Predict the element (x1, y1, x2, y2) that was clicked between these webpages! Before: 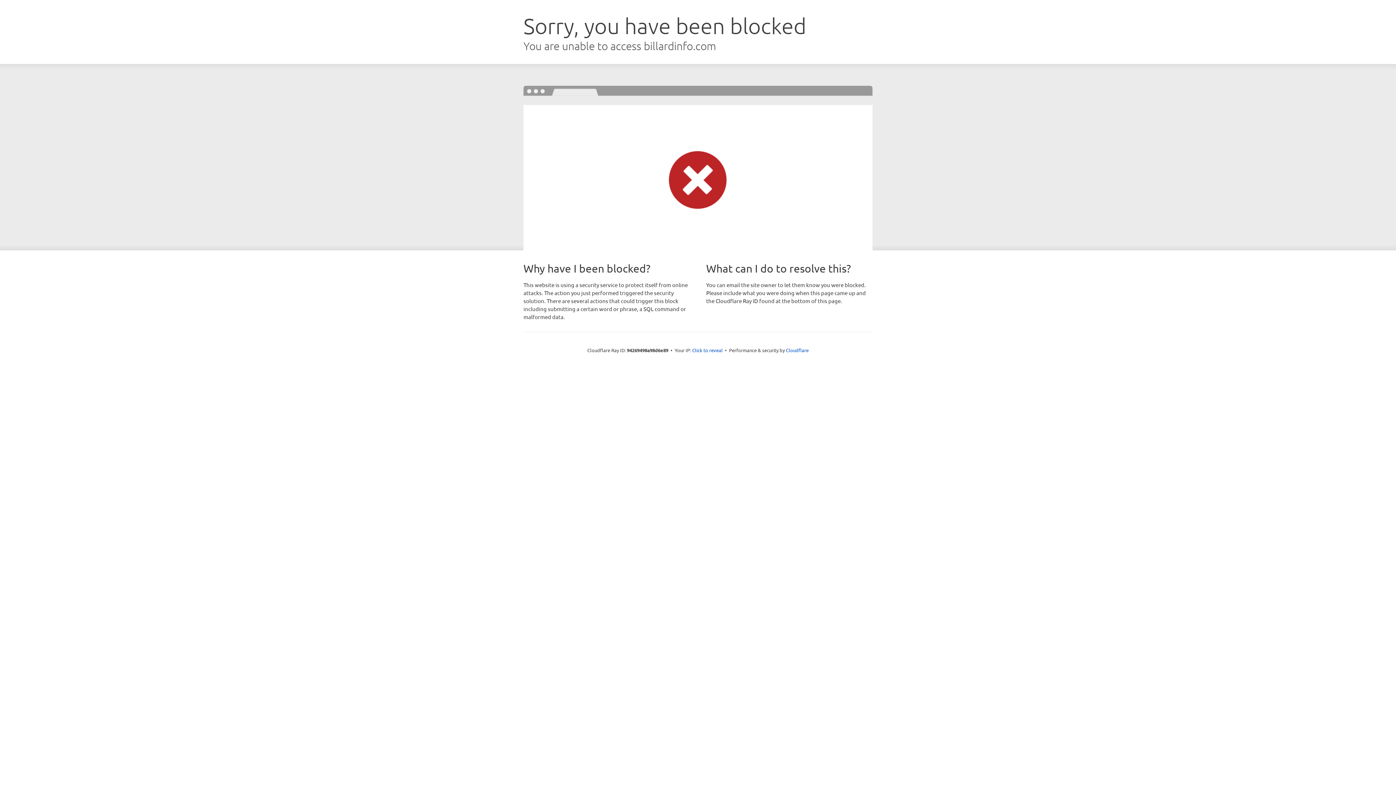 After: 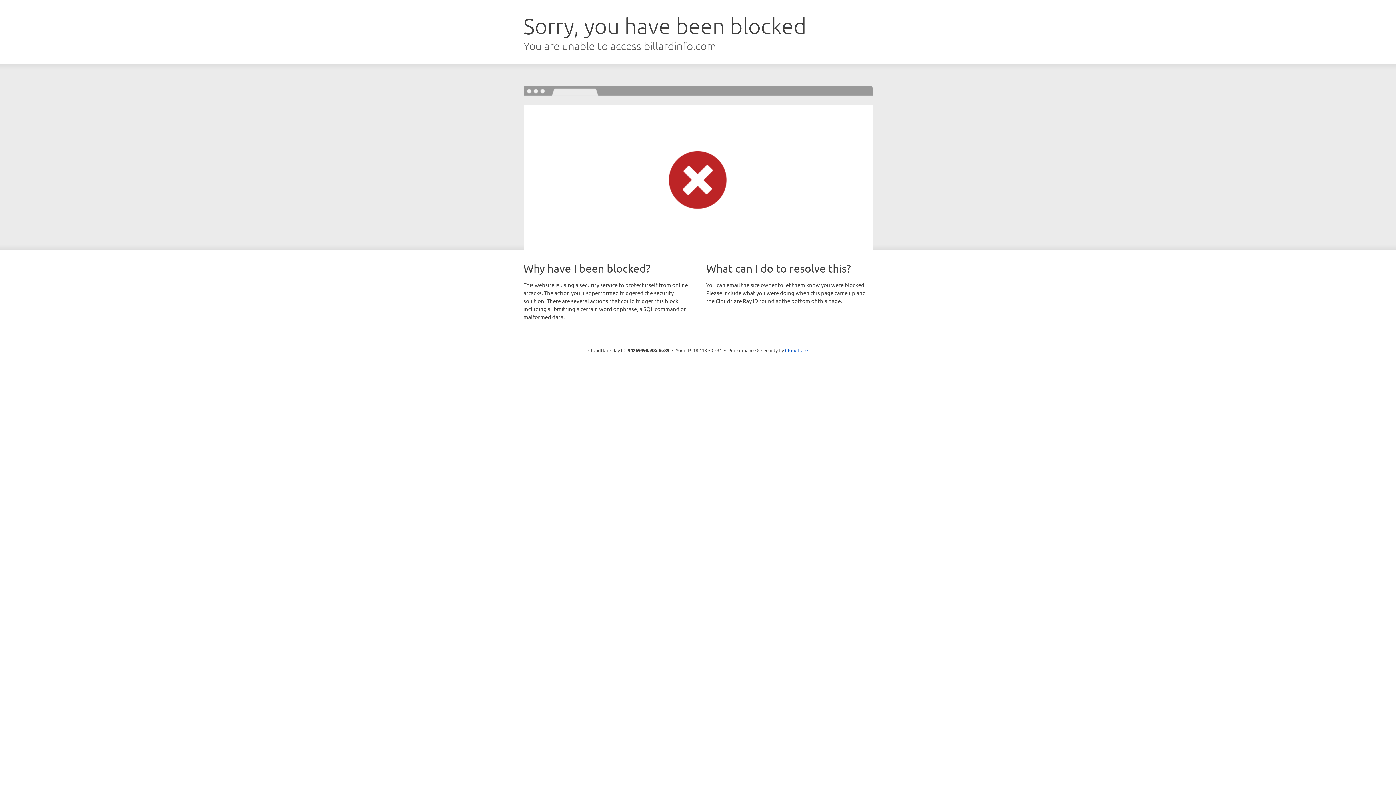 Action: label: Click to reveal bbox: (692, 346, 722, 353)